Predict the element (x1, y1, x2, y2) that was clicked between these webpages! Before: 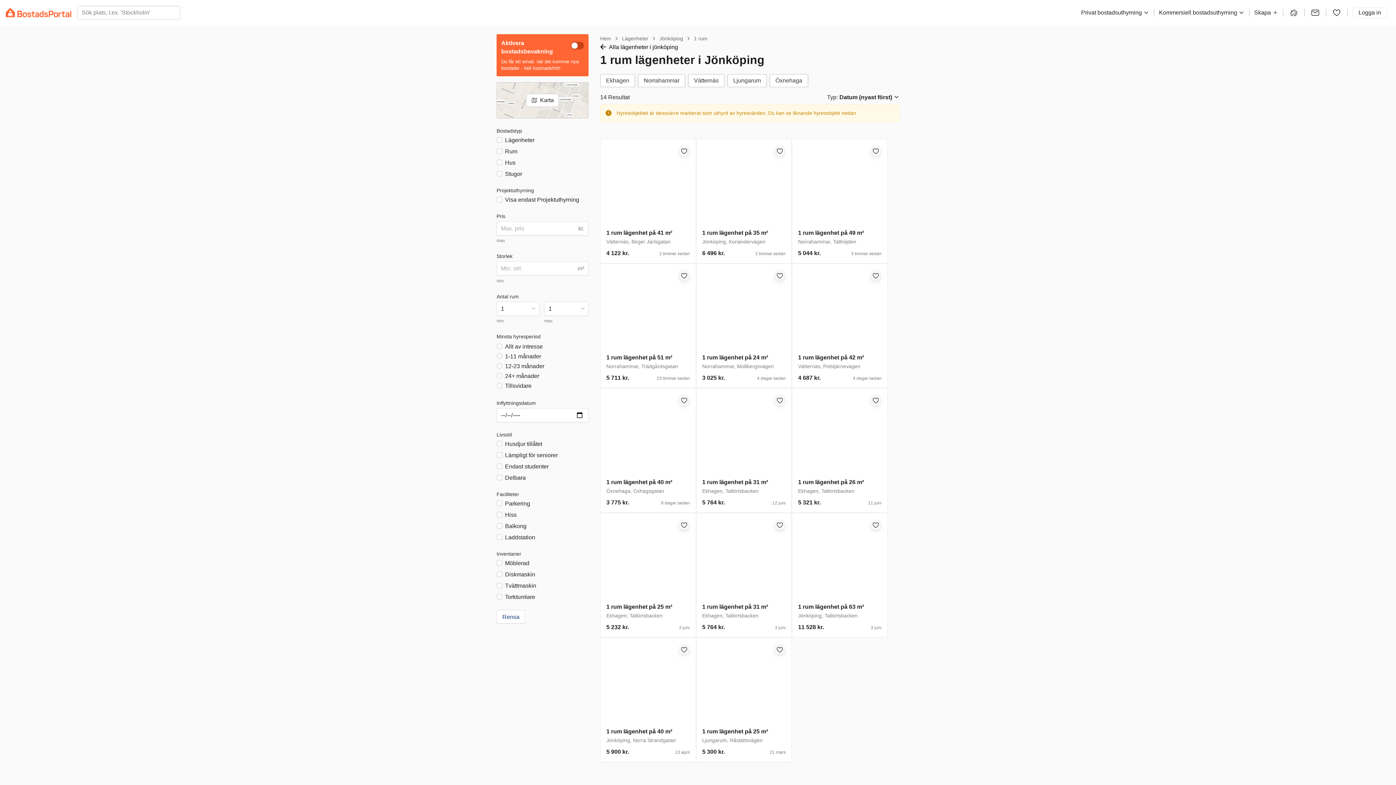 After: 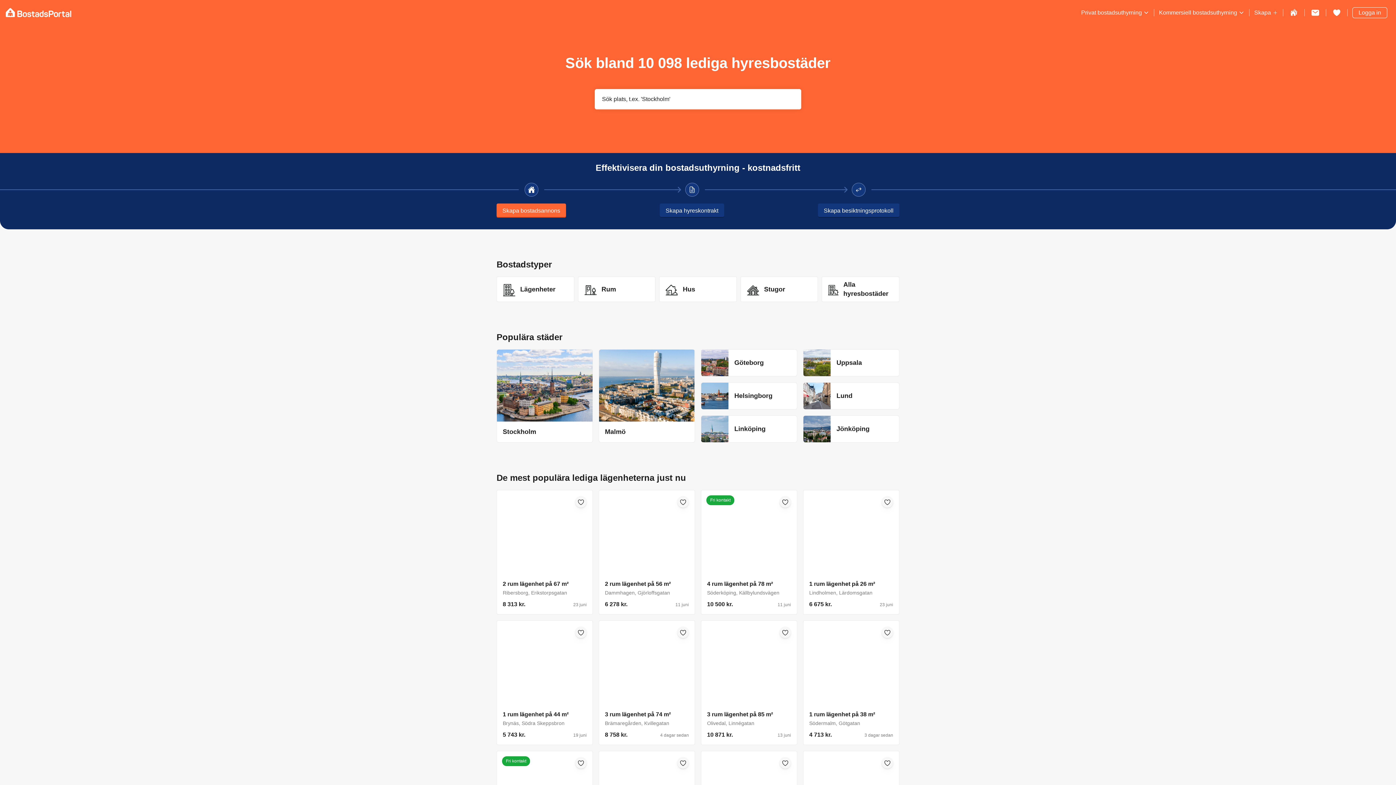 Action: bbox: (1289, 6, 1298, 16)